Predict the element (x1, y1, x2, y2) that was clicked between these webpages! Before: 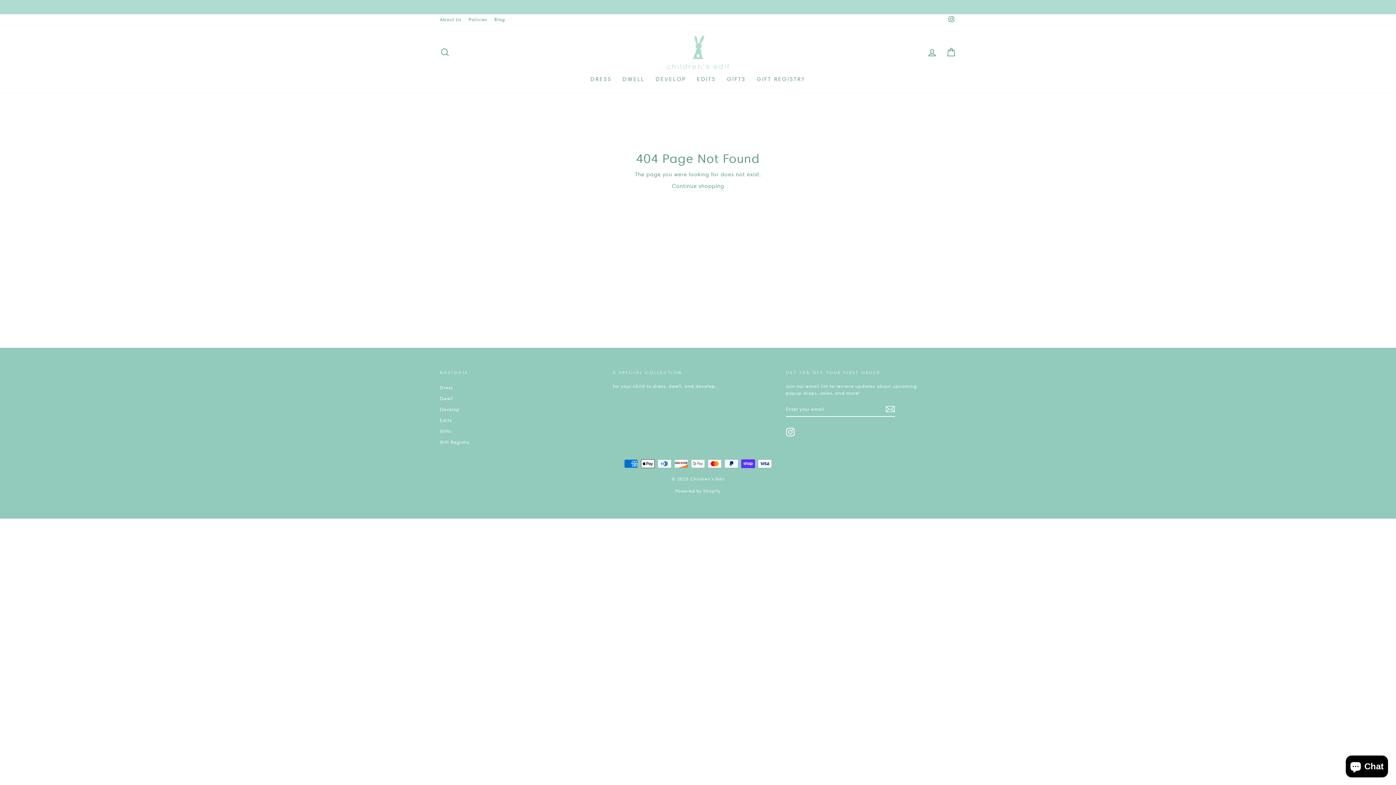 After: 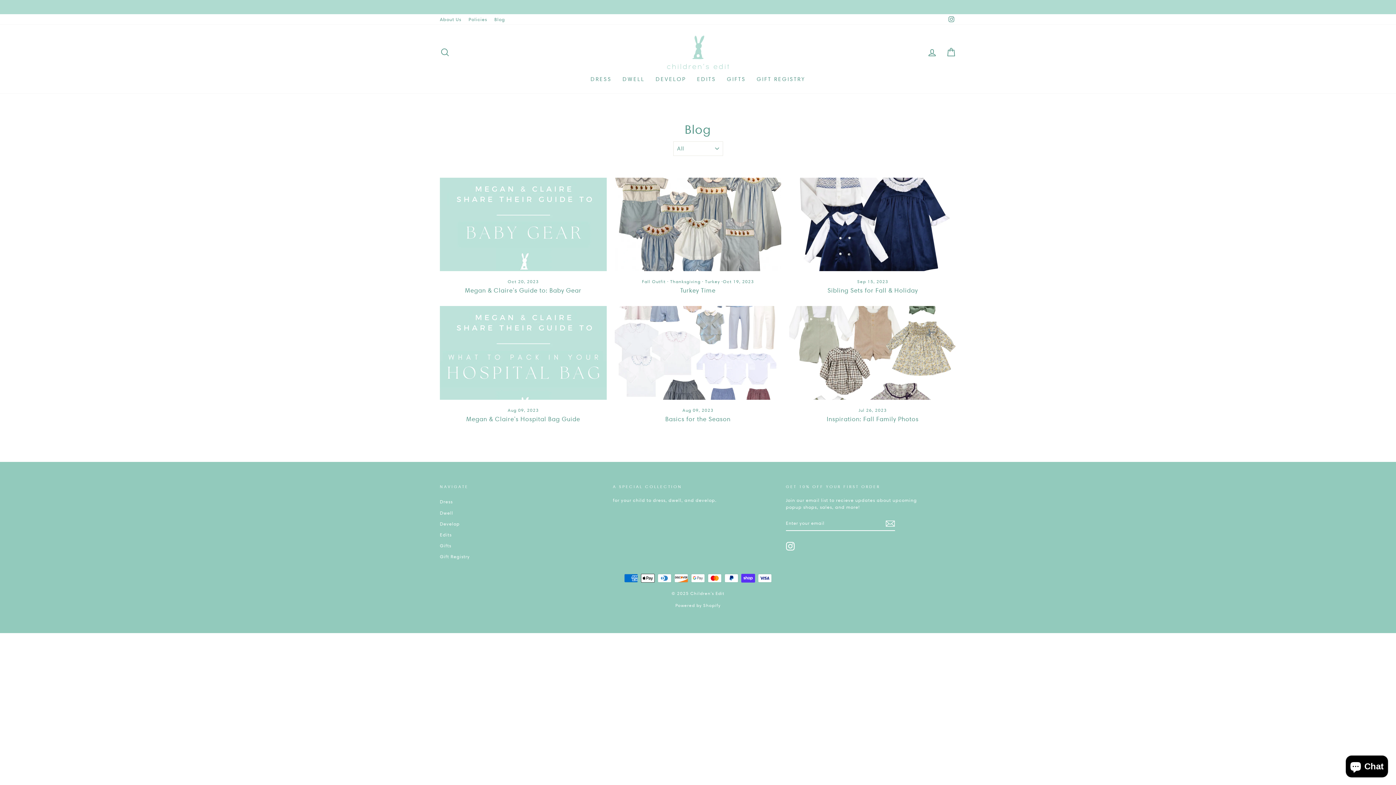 Action: label: Blog bbox: (490, 14, 508, 24)